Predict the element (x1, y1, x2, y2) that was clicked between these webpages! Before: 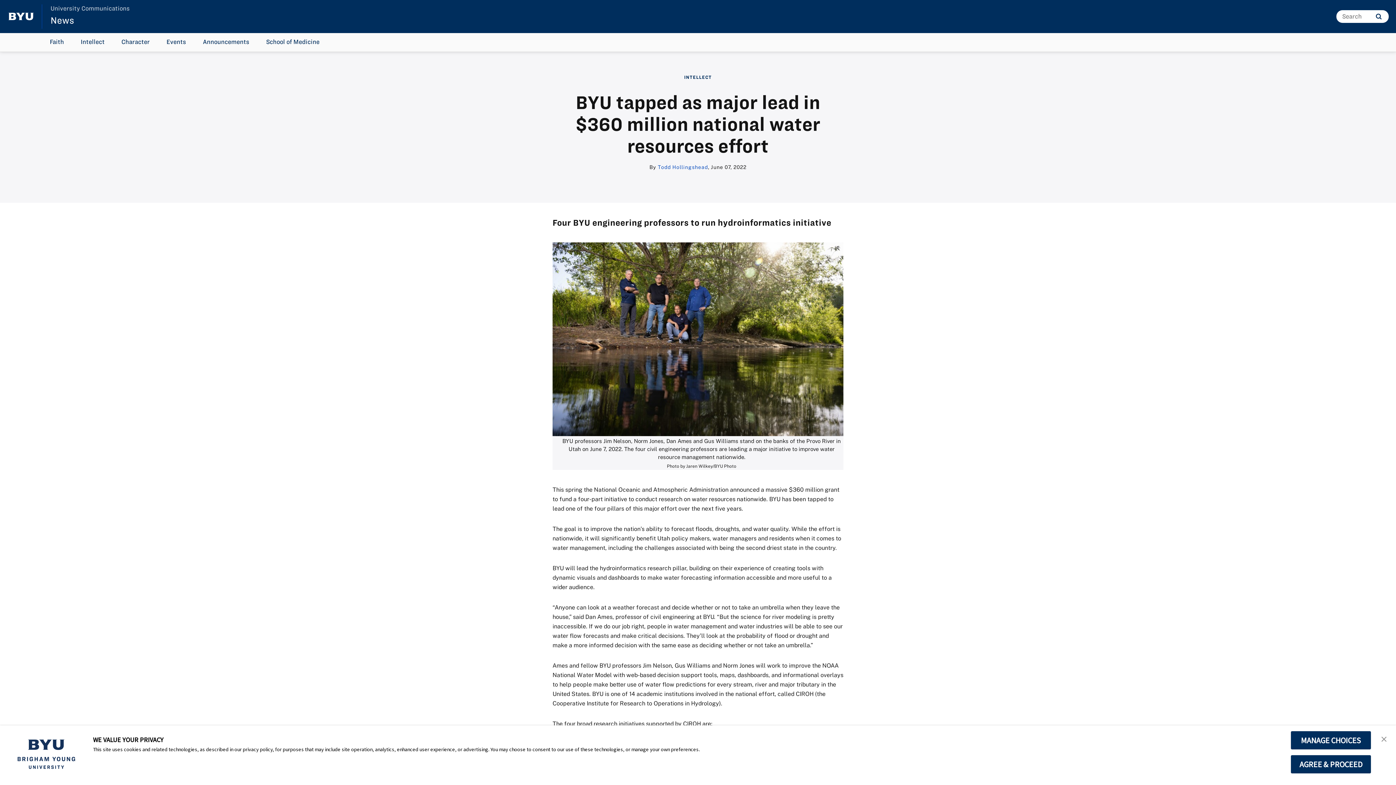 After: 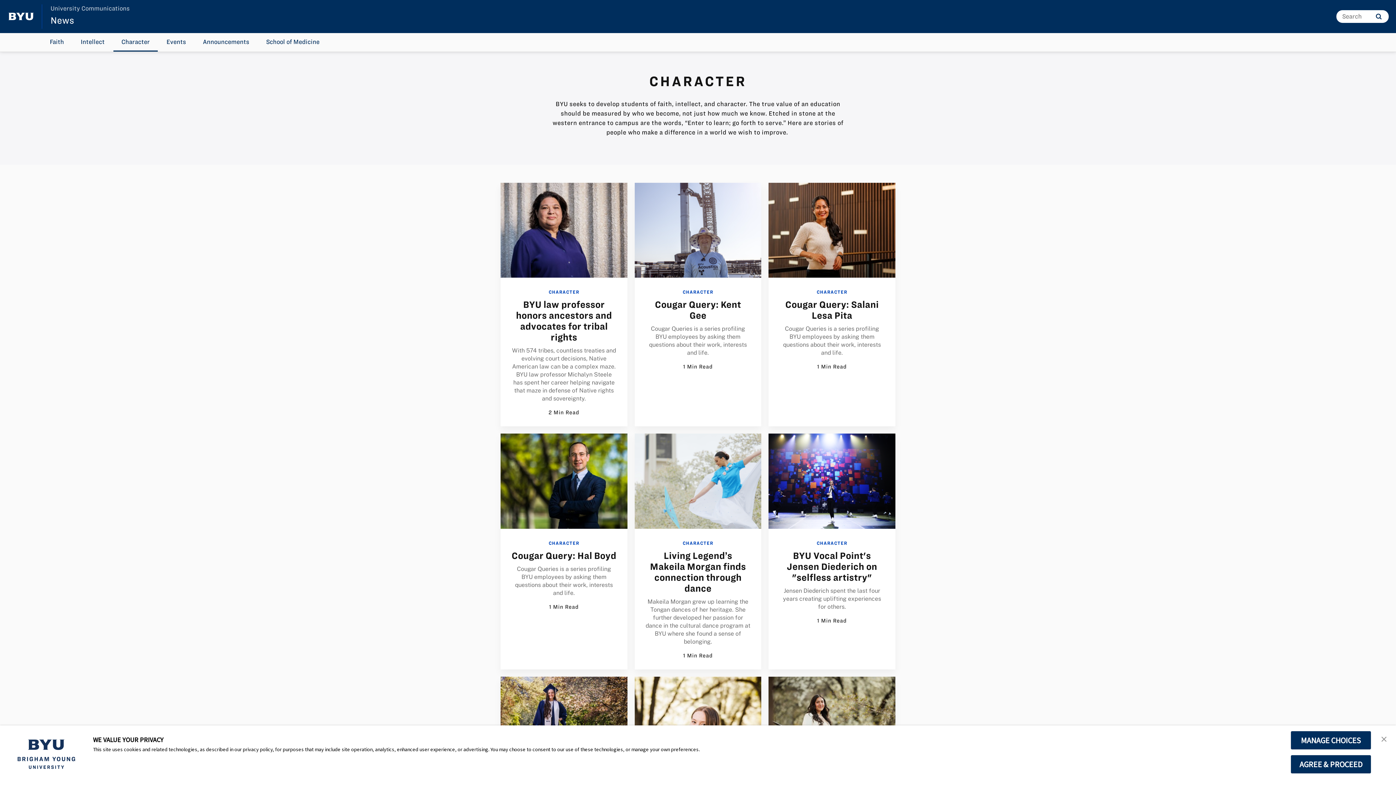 Action: label: Character bbox: (113, 33, 157, 51)